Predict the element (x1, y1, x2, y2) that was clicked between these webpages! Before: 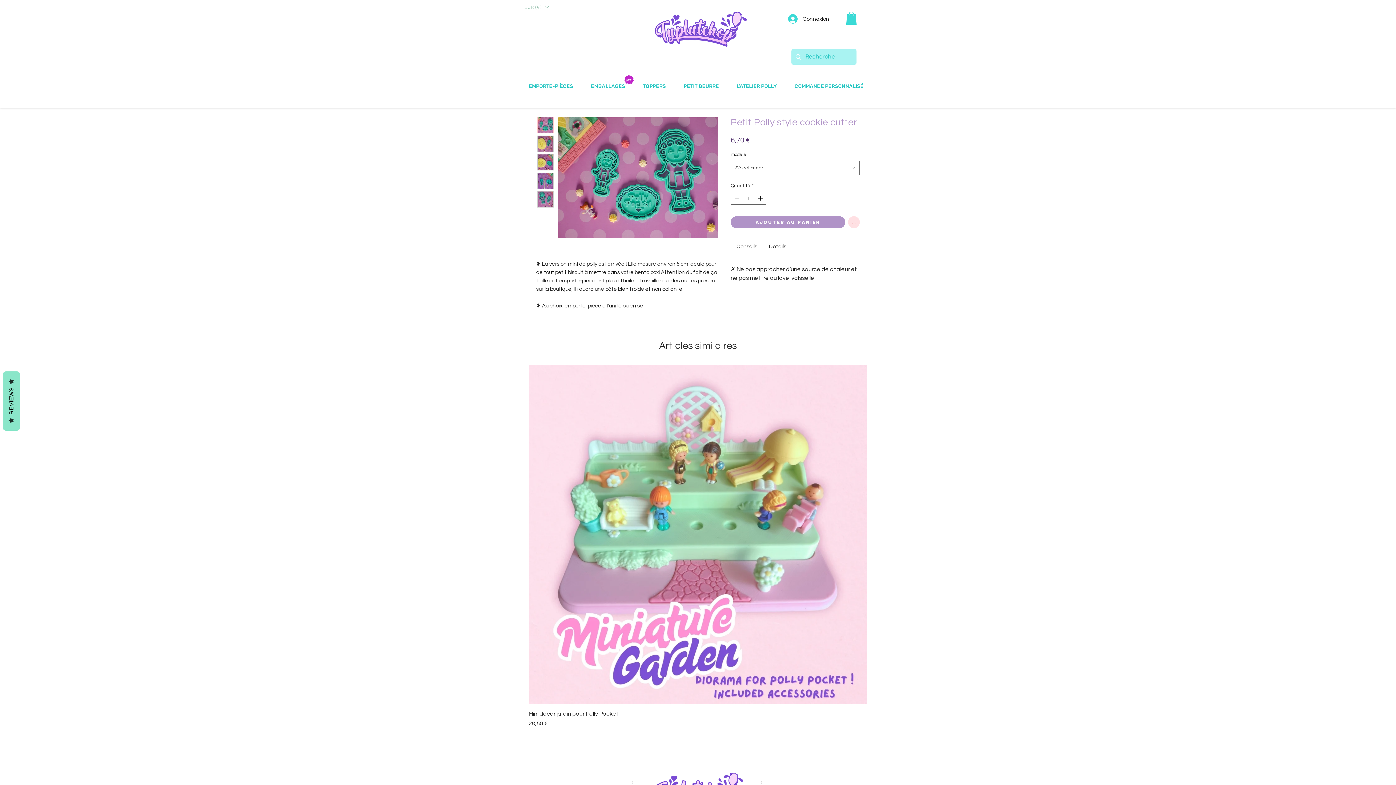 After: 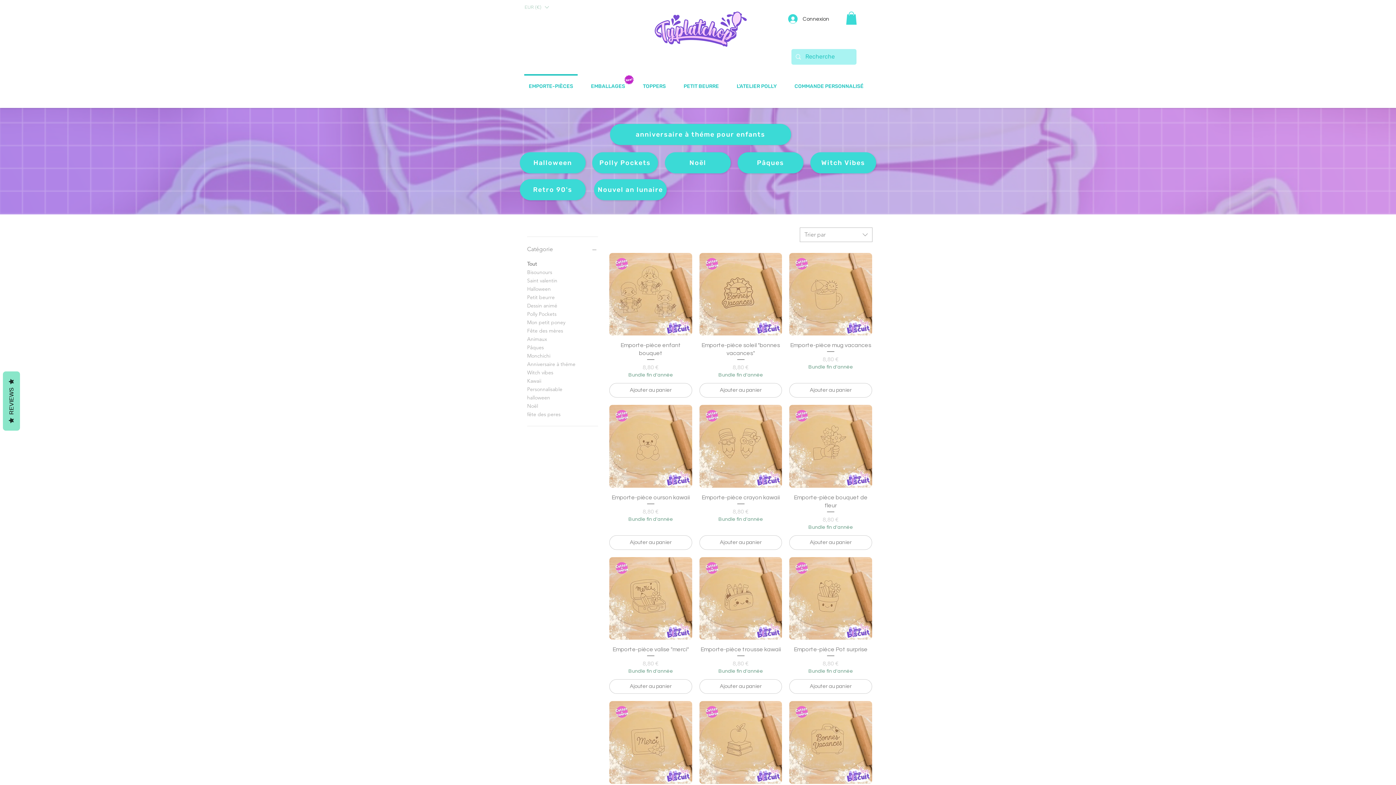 Action: label: EMPORTE-PIÈCES bbox: (520, 74, 582, 92)